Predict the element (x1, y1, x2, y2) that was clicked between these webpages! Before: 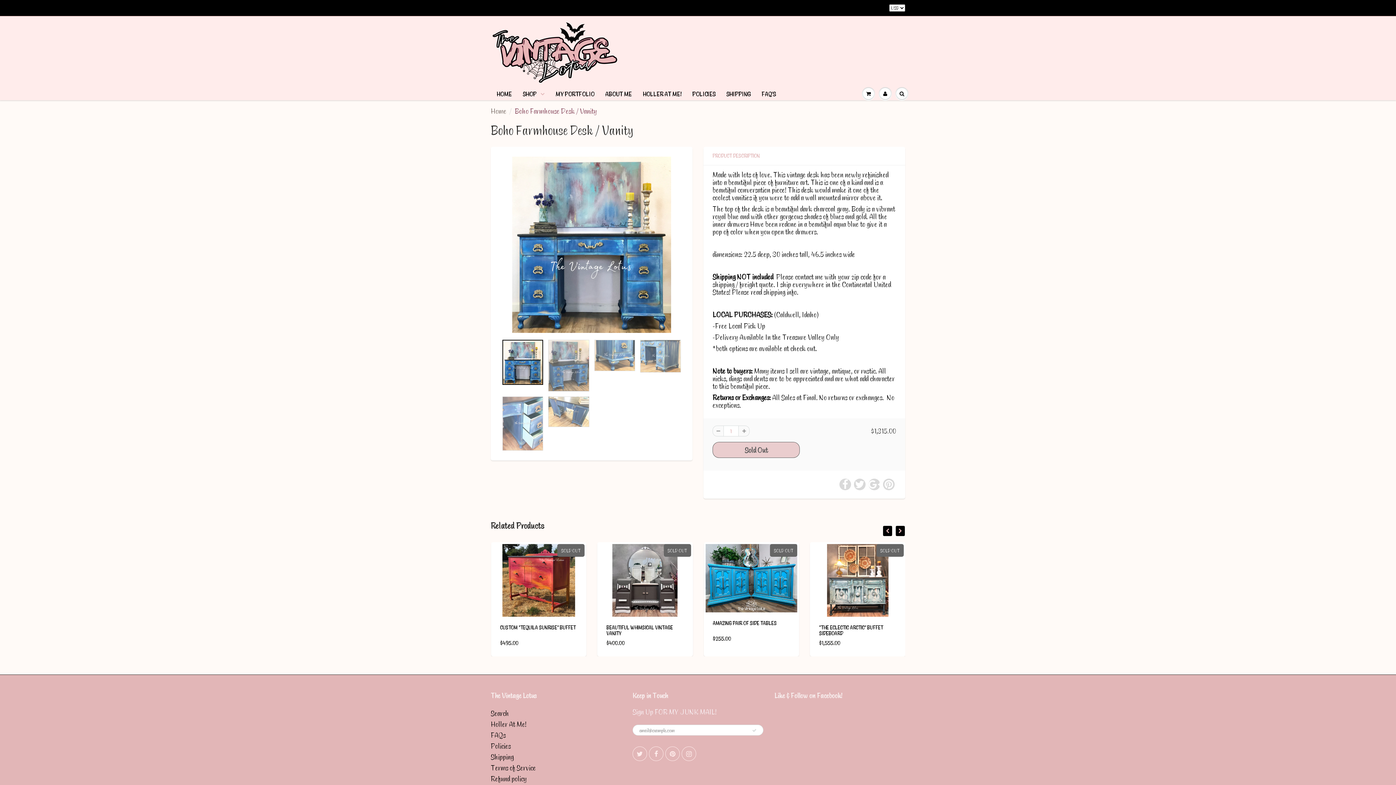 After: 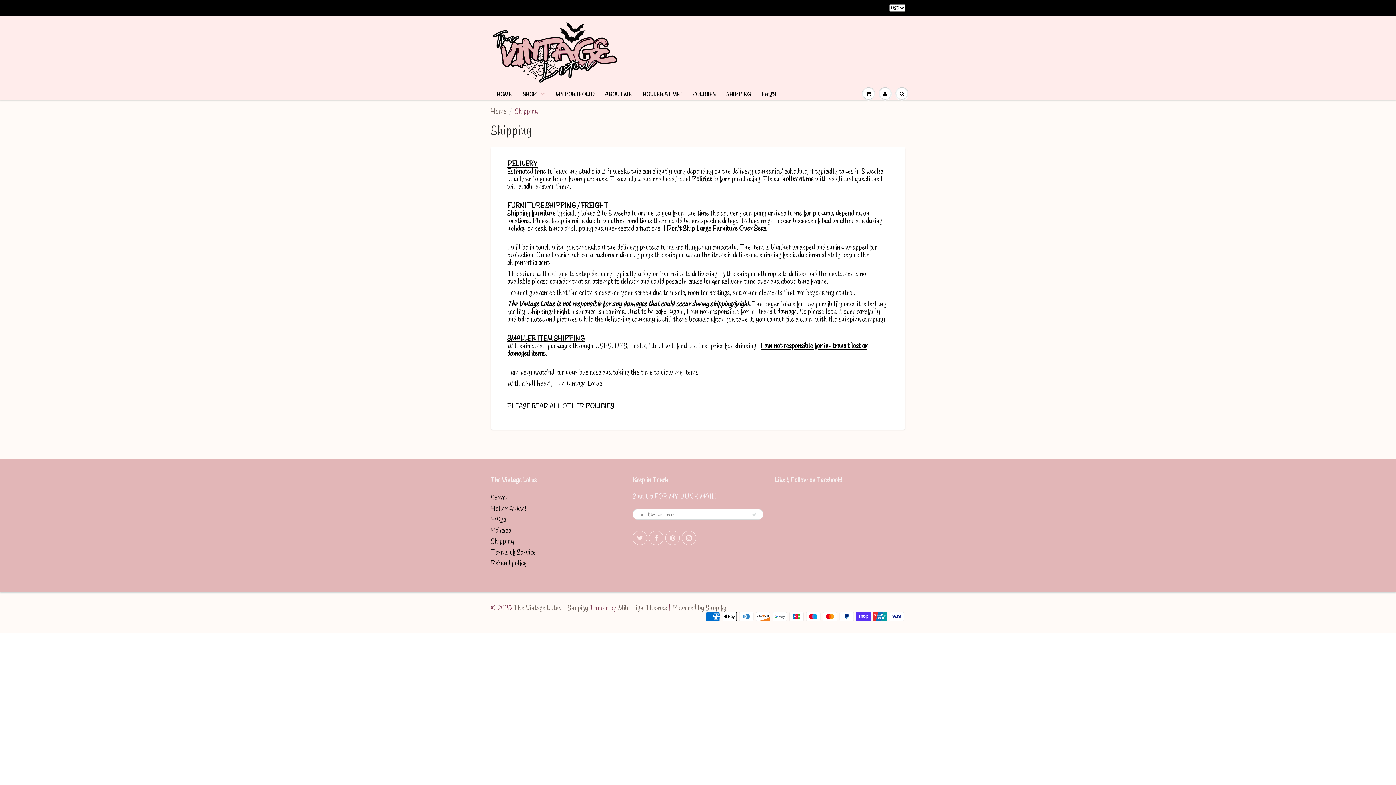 Action: label: Shipping bbox: (490, 752, 513, 761)